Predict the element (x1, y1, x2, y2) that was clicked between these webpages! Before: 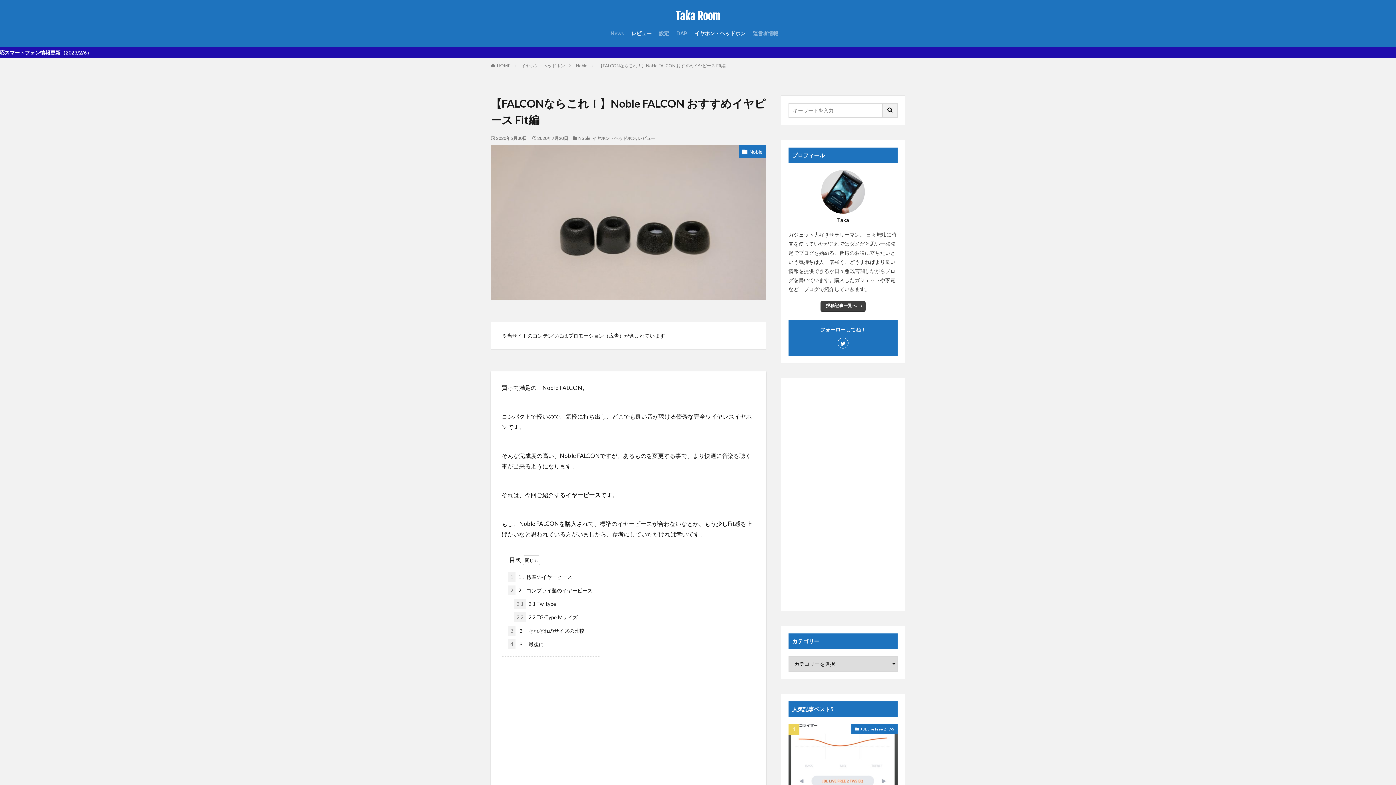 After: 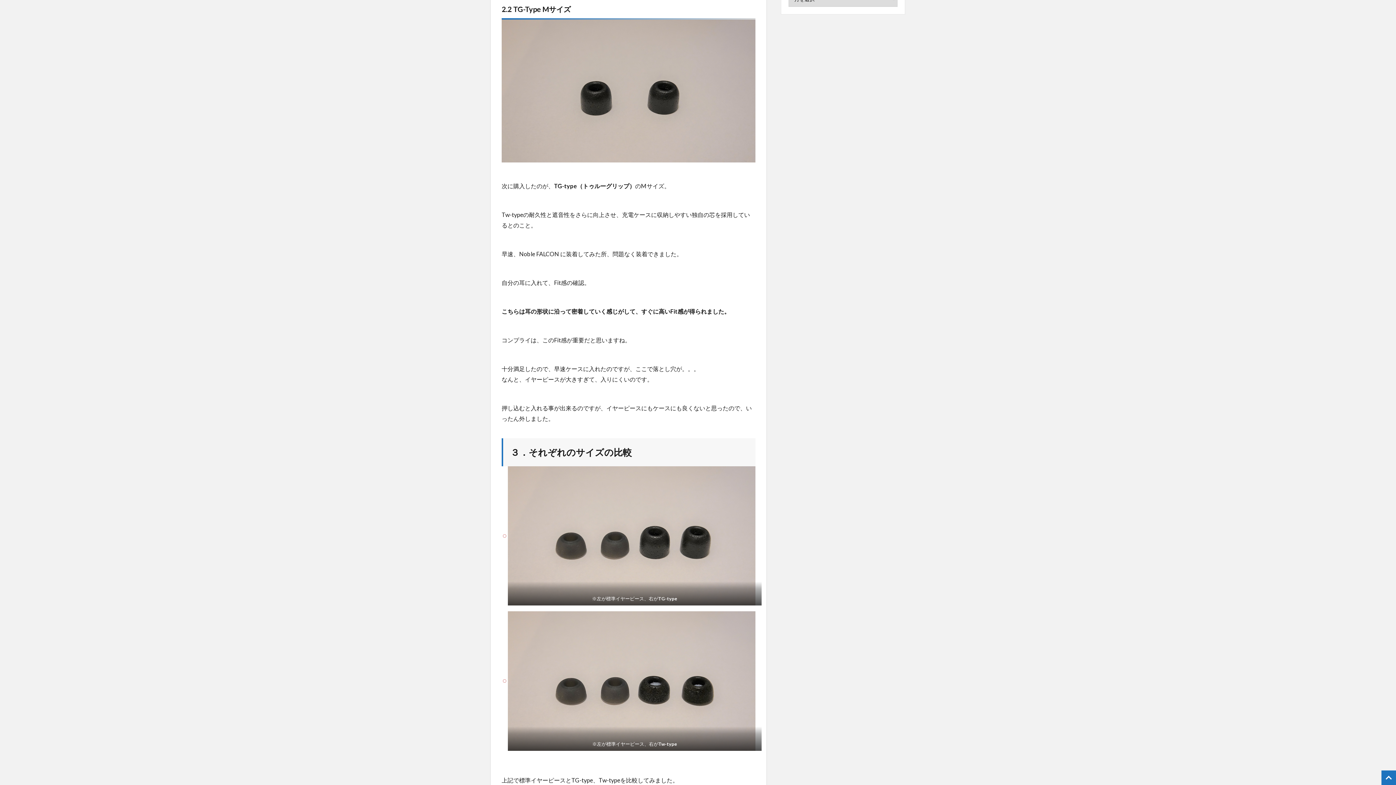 Action: bbox: (514, 612, 577, 622) label: 2.2 2.2 TG-Type Mサイズ